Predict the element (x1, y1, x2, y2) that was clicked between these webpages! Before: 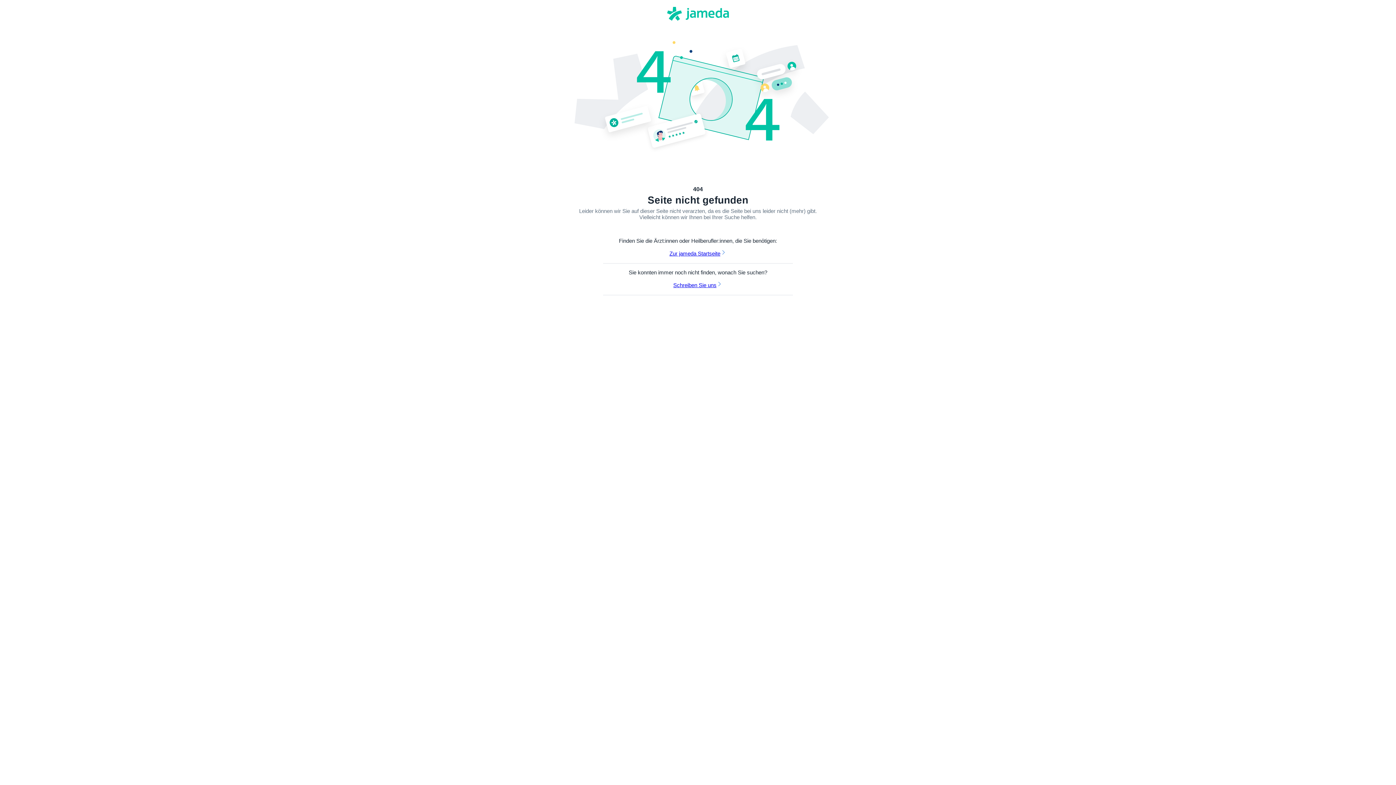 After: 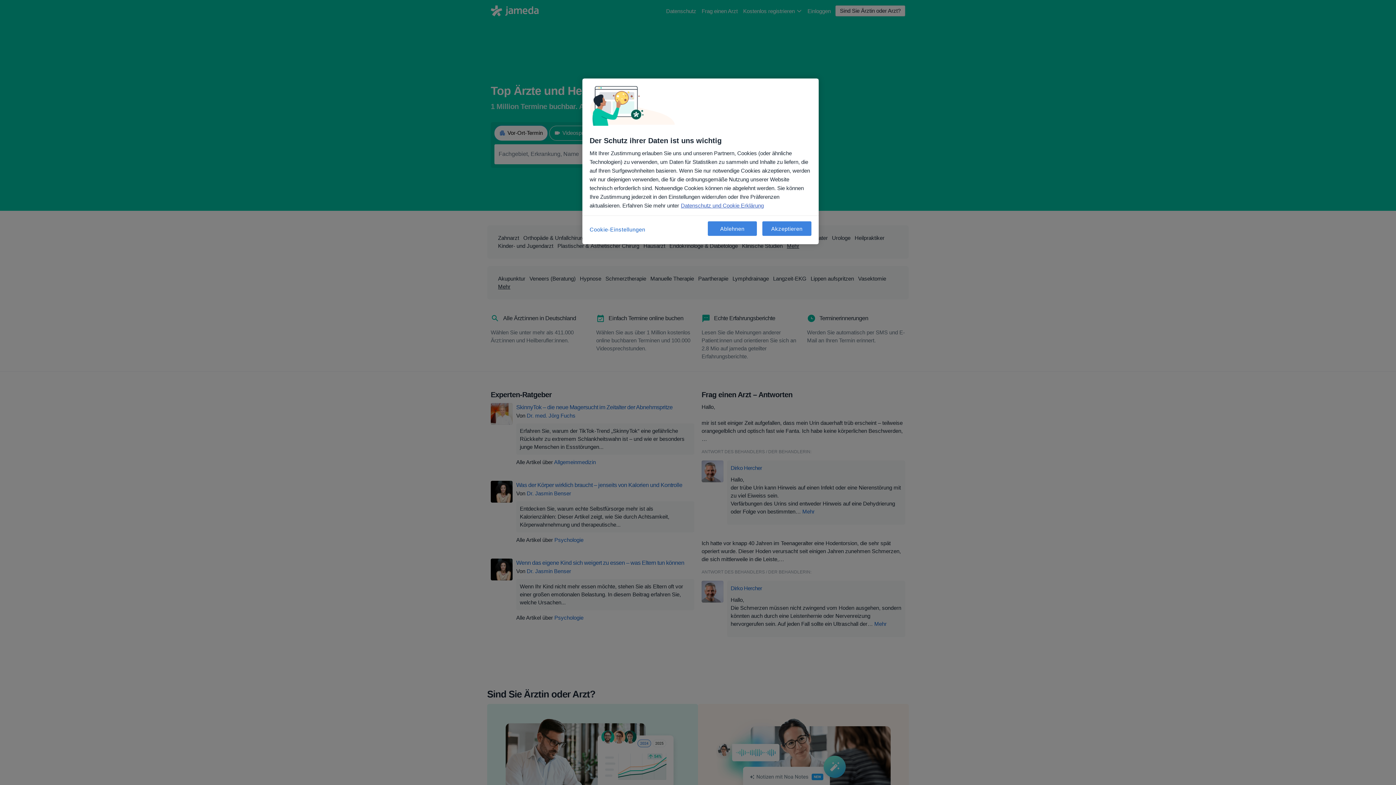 Action: bbox: (669, 250, 726, 256) label: Zur jameda Startseite